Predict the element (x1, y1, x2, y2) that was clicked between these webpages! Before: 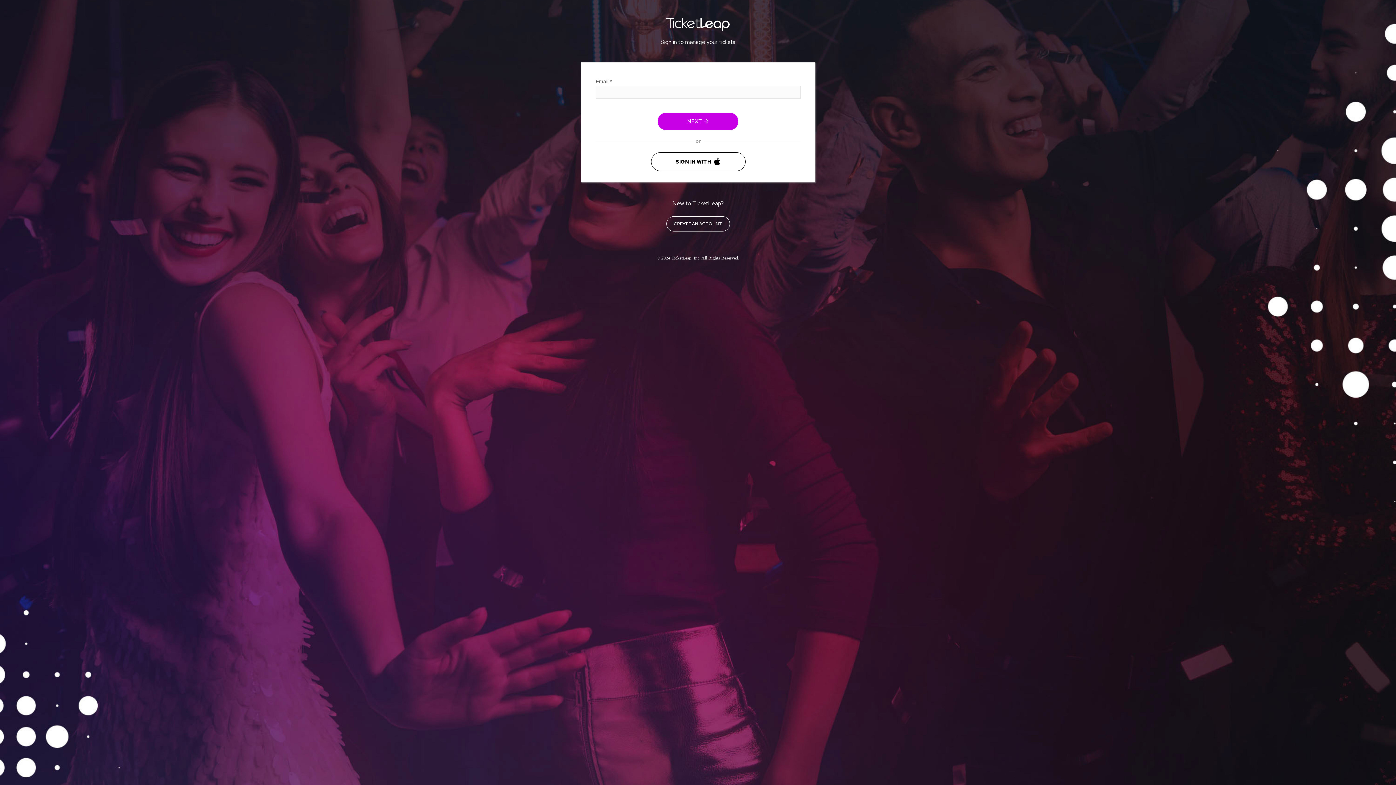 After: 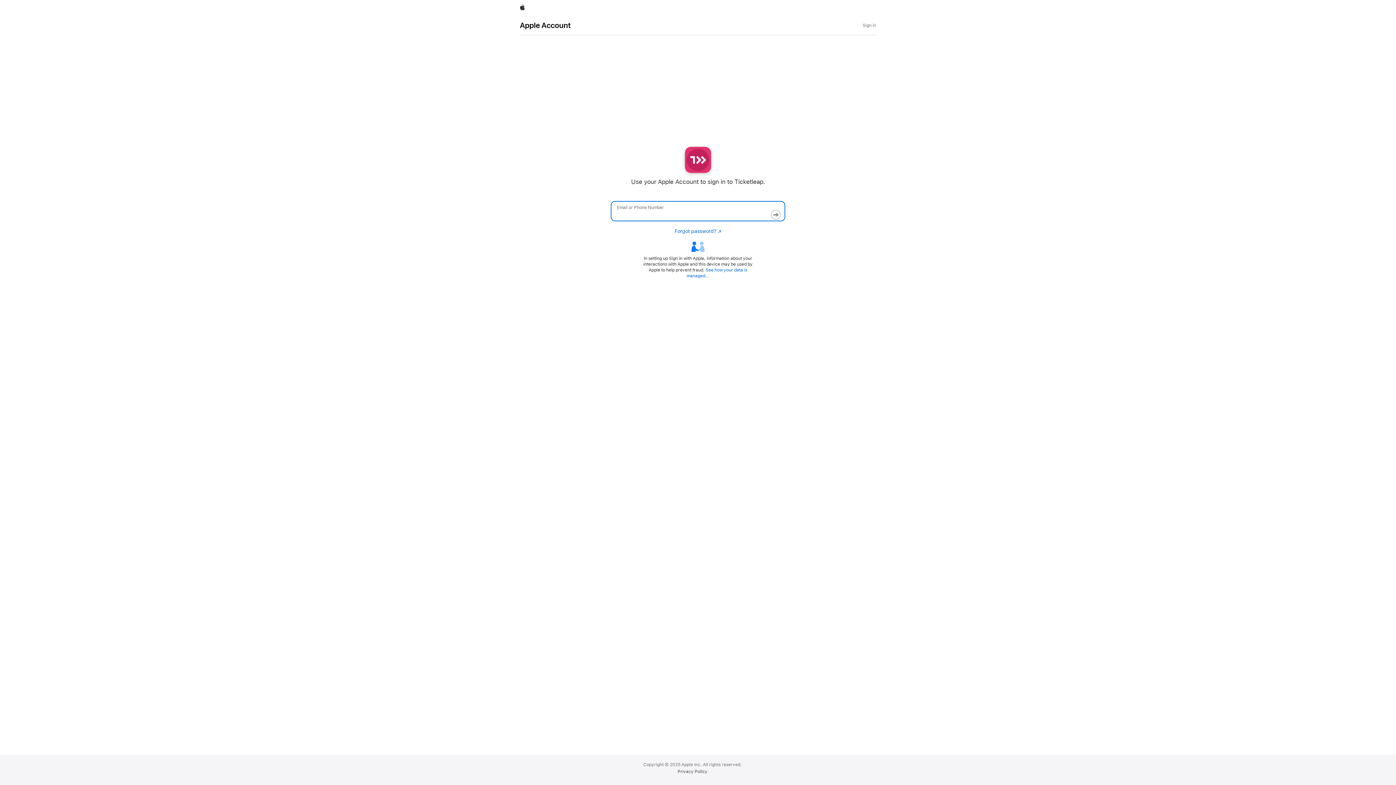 Action: label: SIGN IN WITH  bbox: (651, 152, 745, 171)